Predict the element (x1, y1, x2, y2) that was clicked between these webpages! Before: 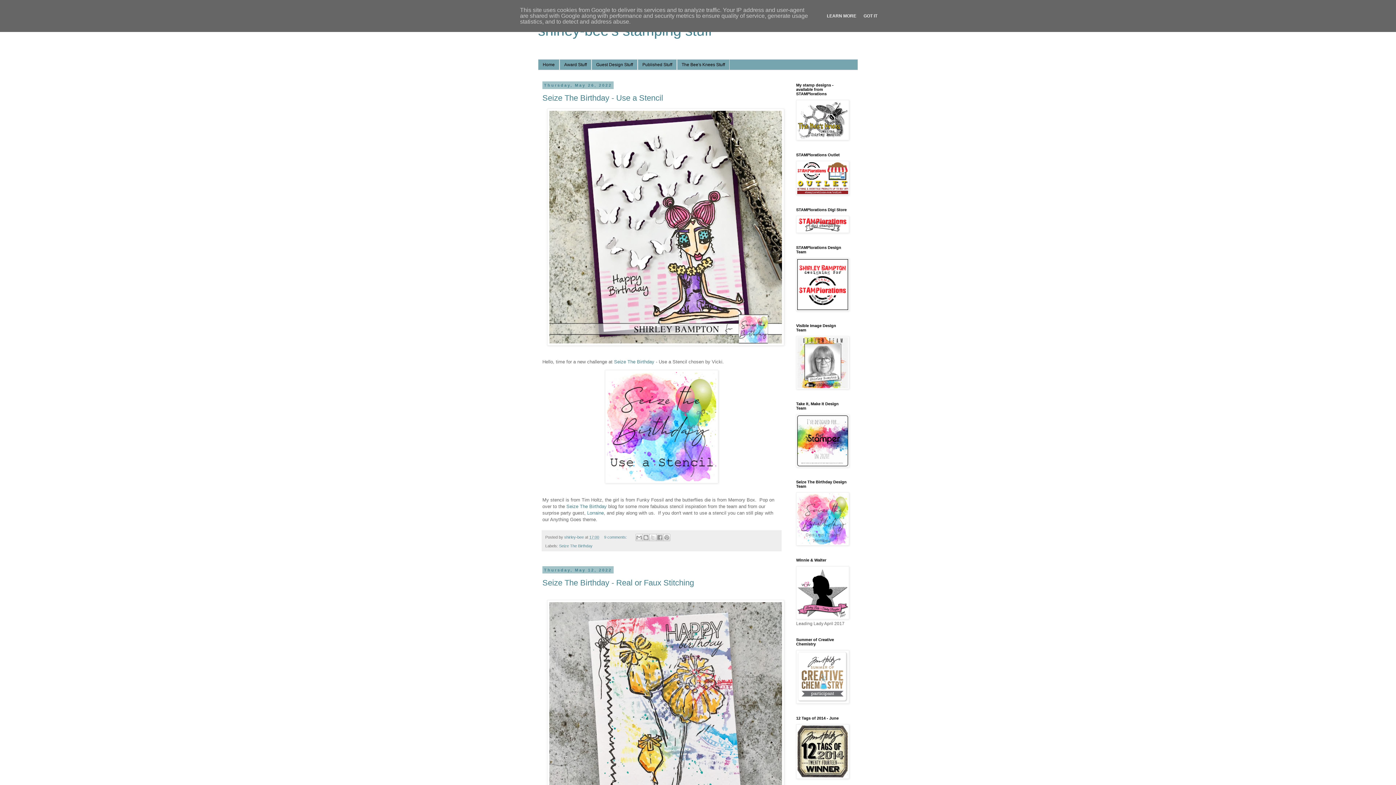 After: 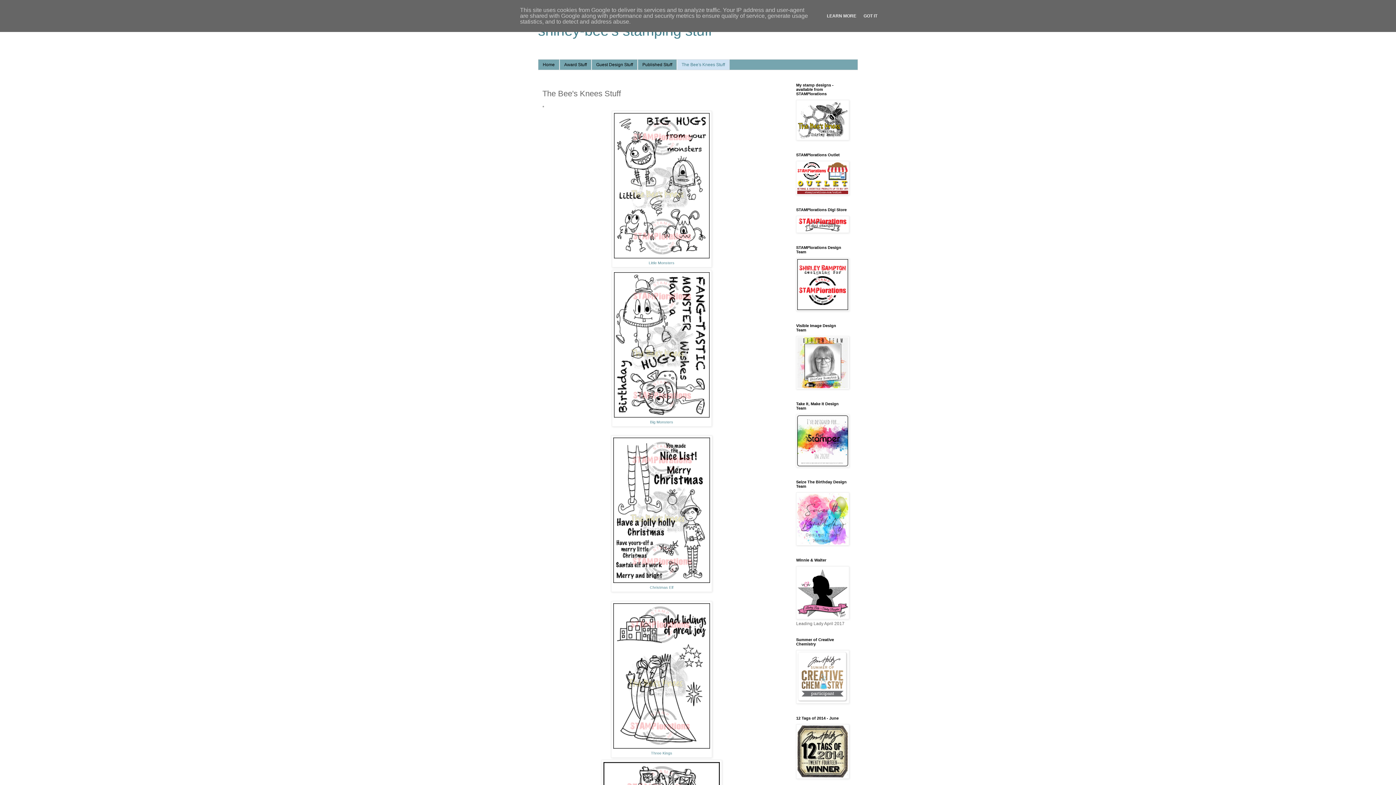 Action: label: The Bee's Knees Stuff bbox: (677, 59, 729, 69)